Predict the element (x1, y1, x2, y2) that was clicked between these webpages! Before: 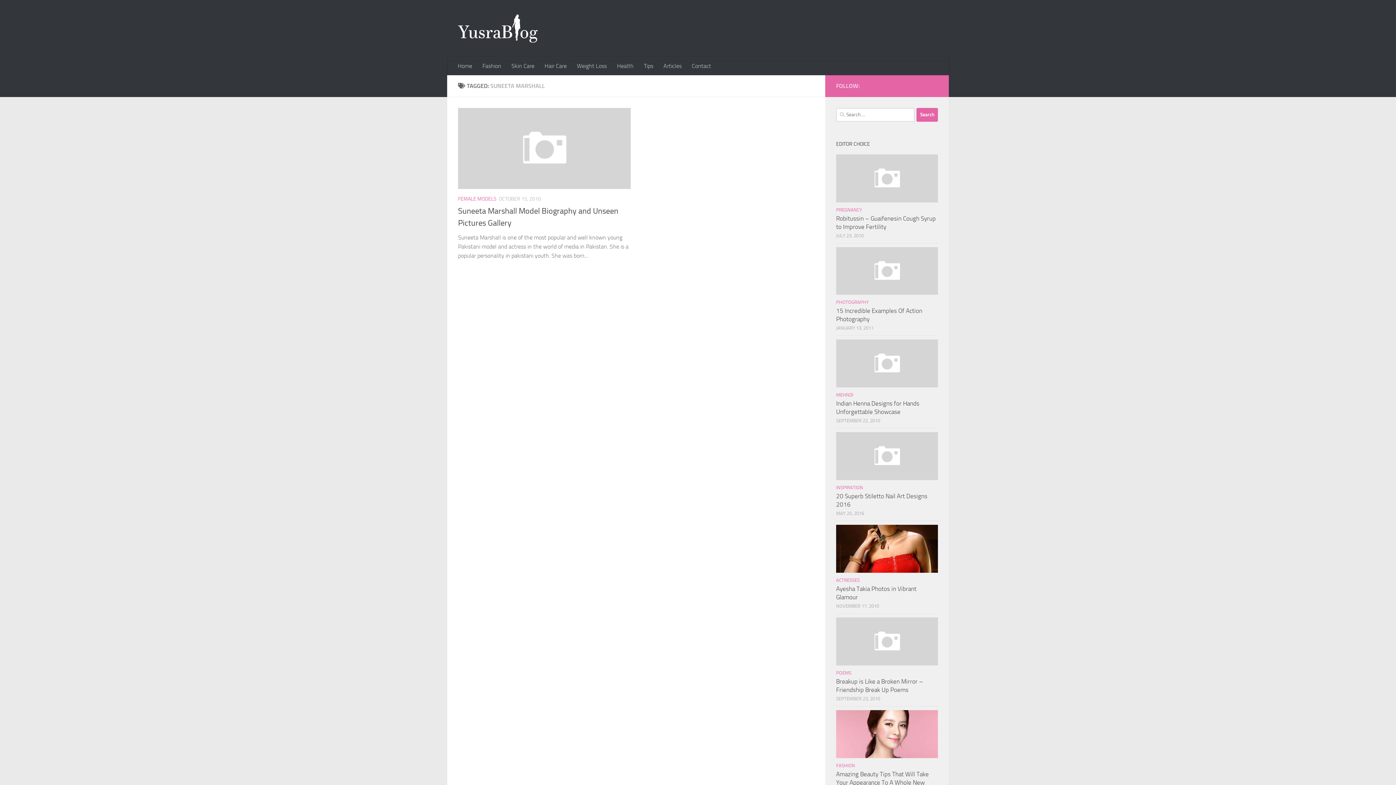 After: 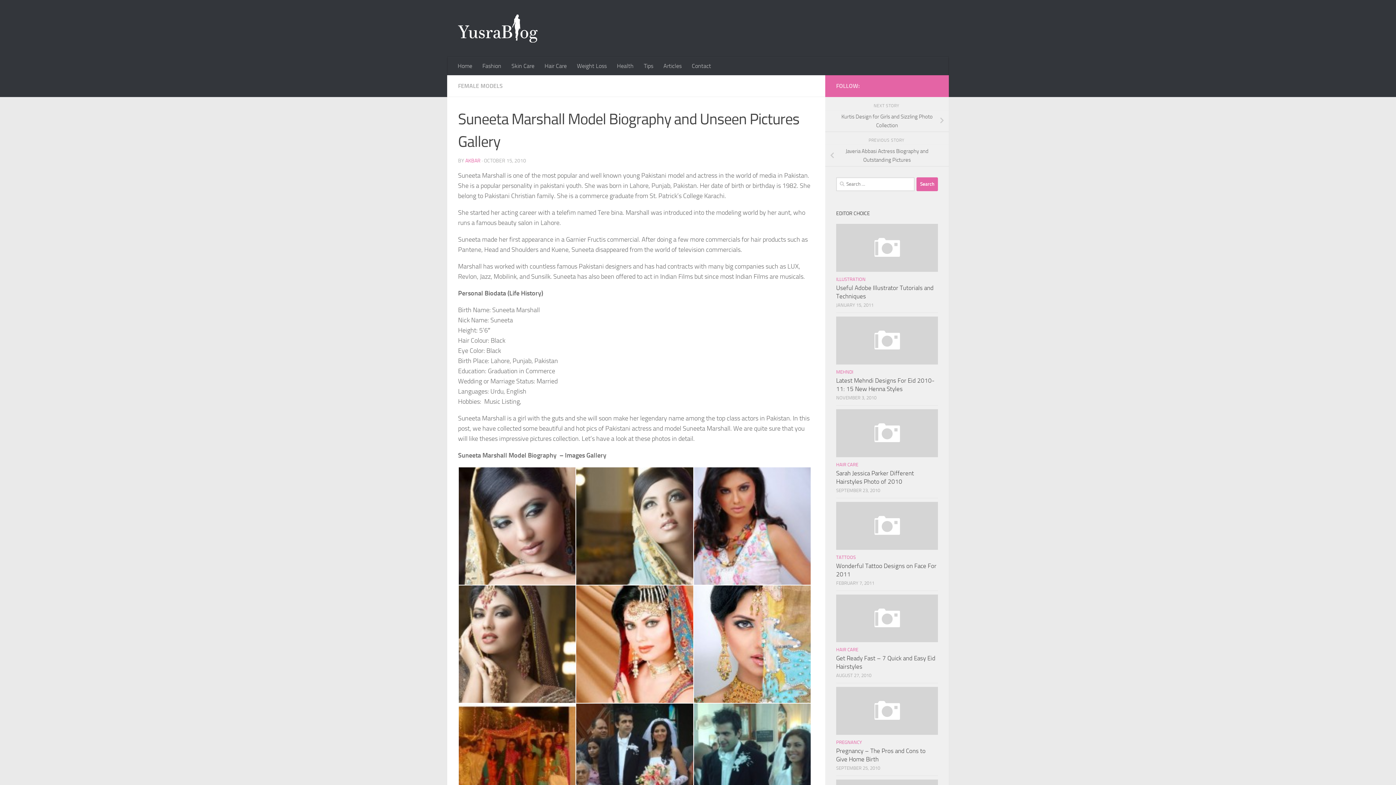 Action: bbox: (458, 107, 630, 189)